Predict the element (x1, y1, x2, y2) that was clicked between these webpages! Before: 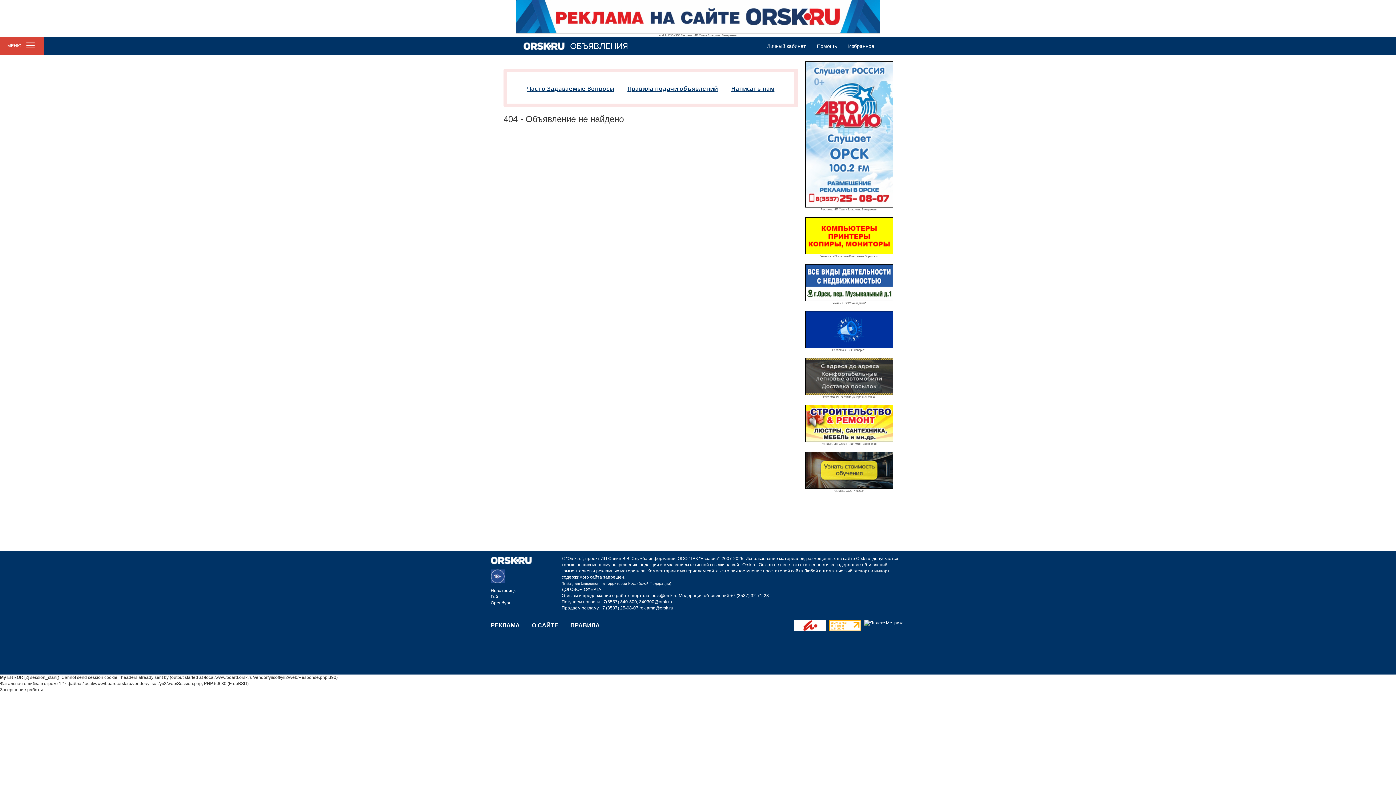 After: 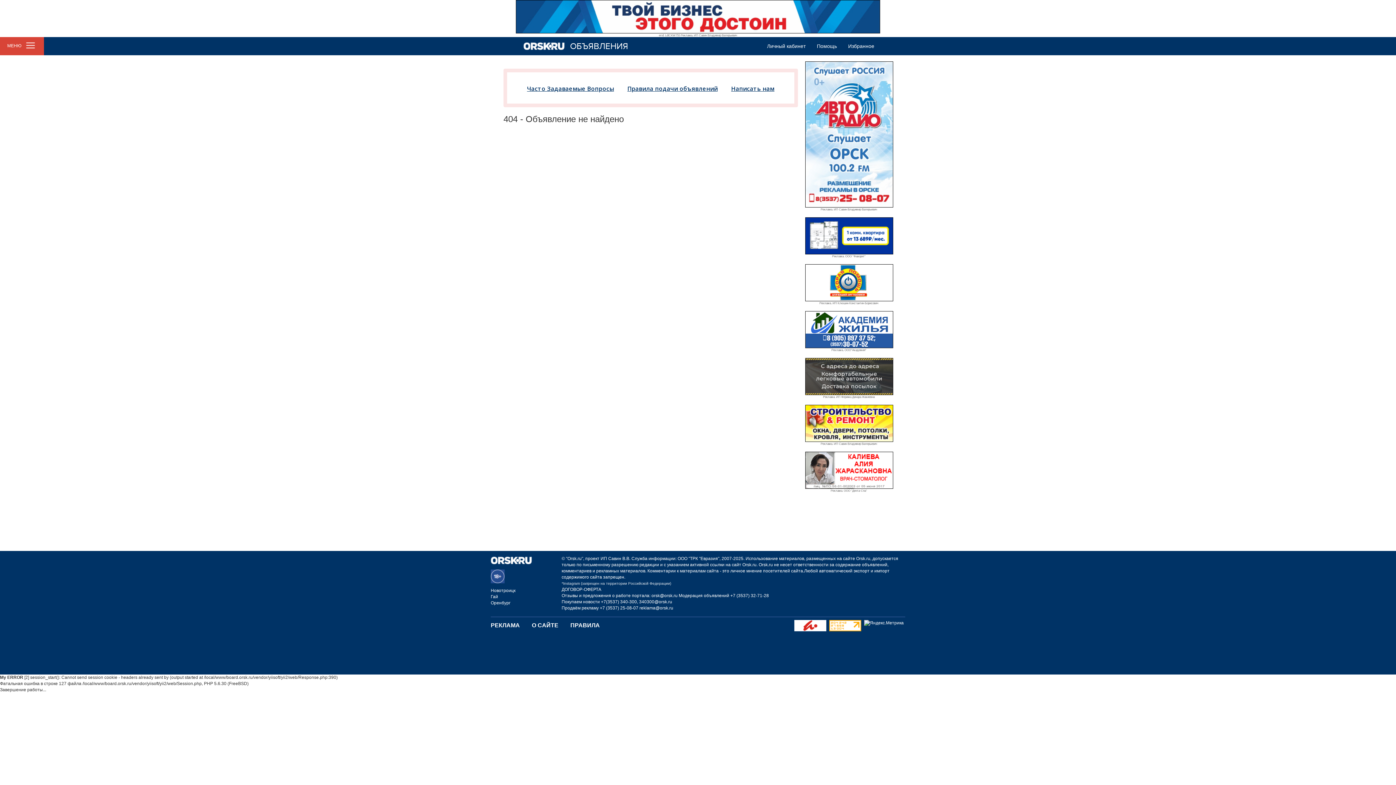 Action: label: ДОГОВОР-ОФЕРТА bbox: (561, 587, 601, 592)